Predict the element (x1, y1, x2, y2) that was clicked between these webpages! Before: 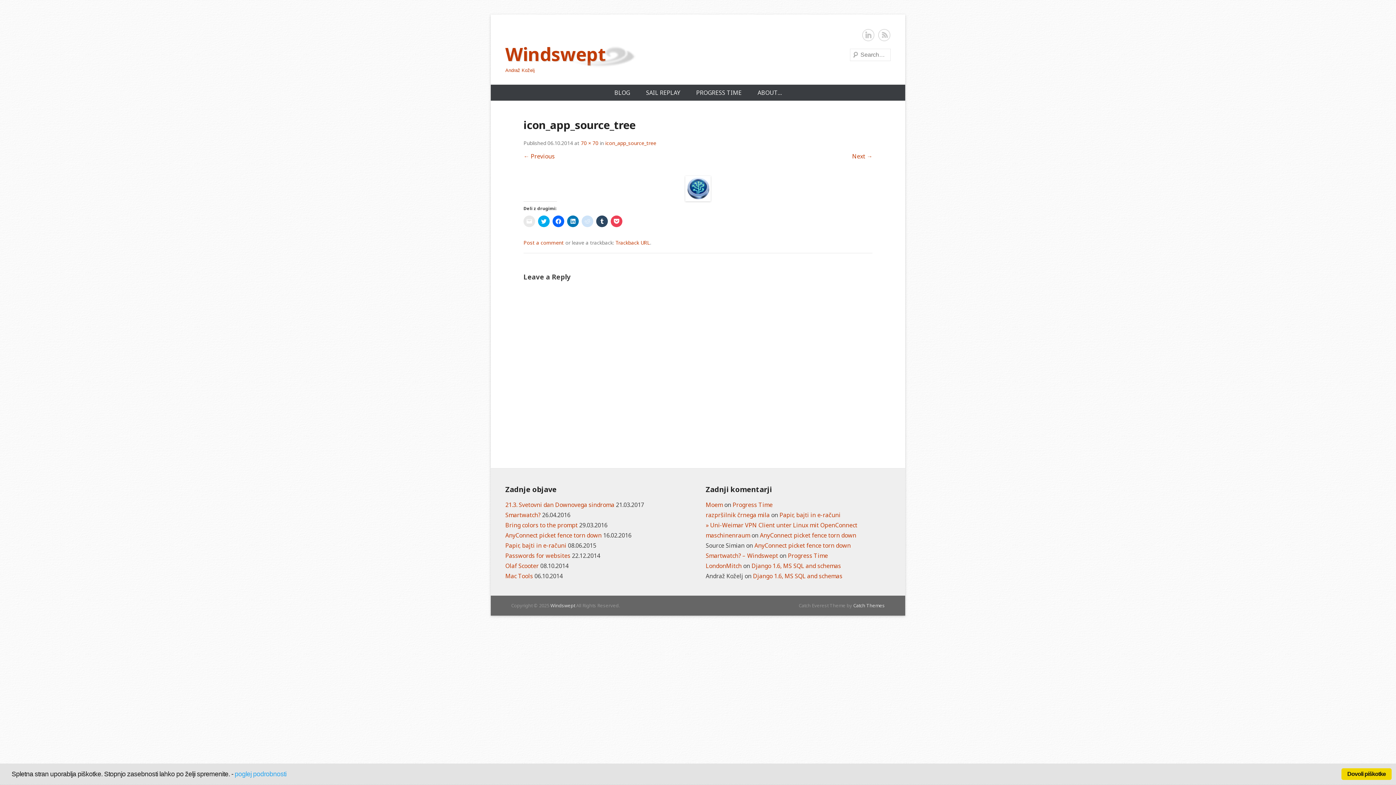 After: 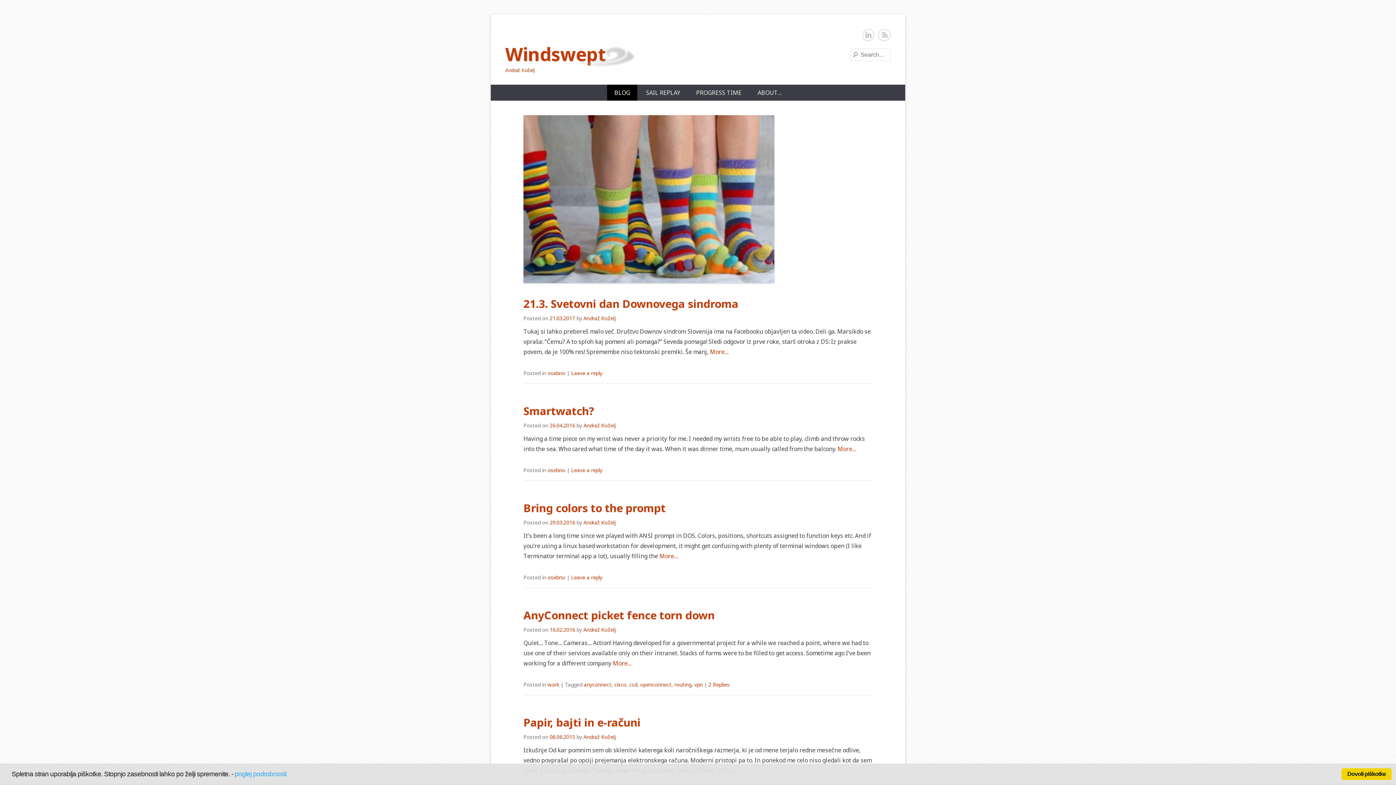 Action: label: BLOG bbox: (607, 84, 637, 100)